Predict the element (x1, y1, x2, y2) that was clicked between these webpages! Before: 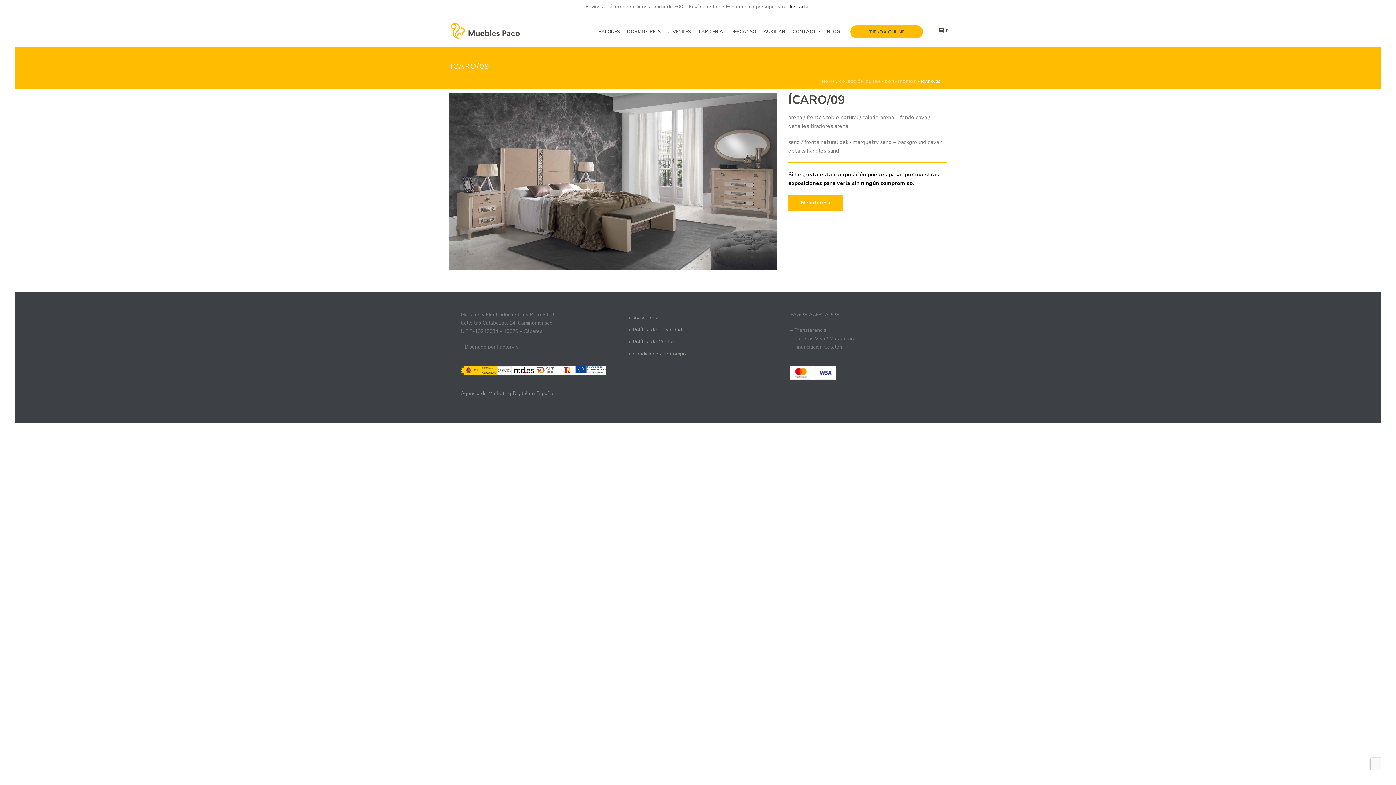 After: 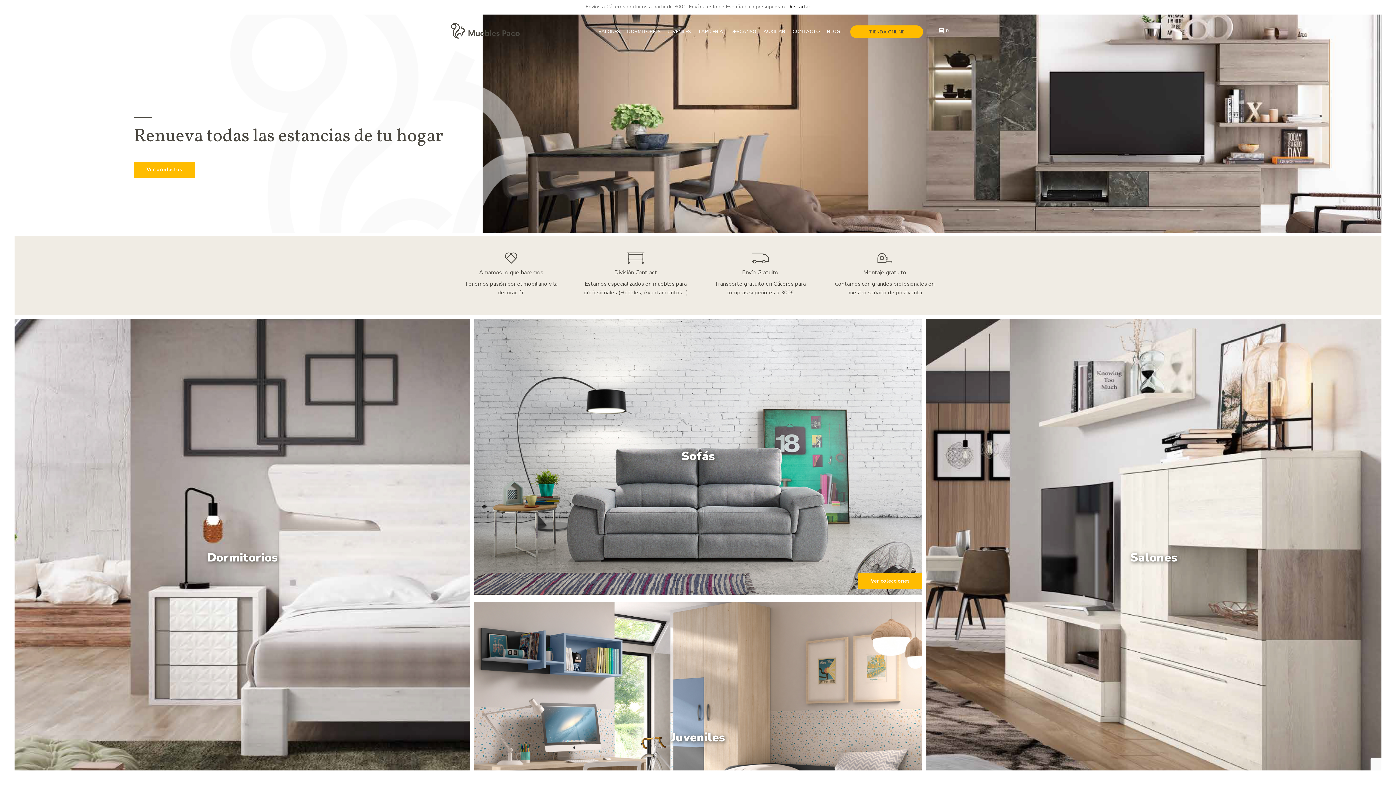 Action: label: HOME bbox: (822, 79, 834, 84)